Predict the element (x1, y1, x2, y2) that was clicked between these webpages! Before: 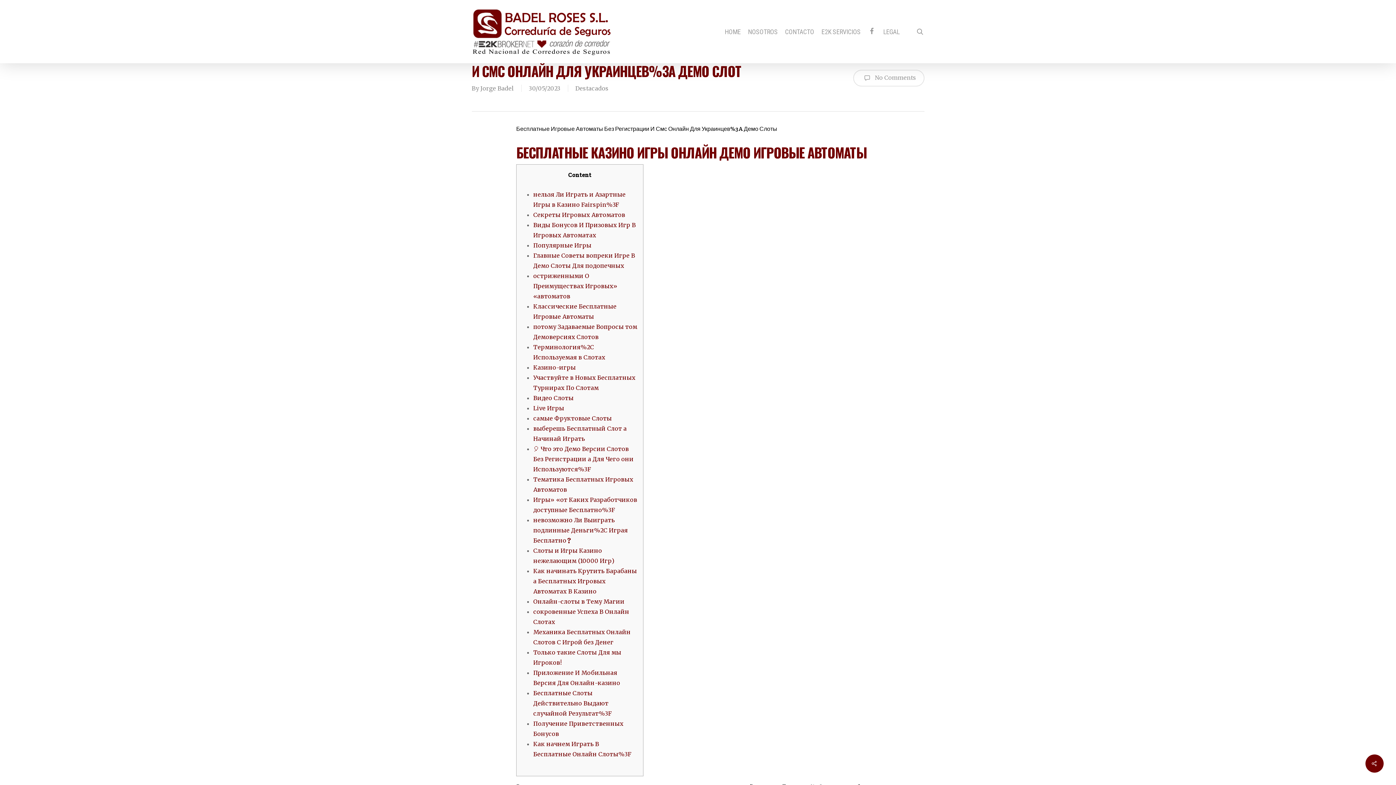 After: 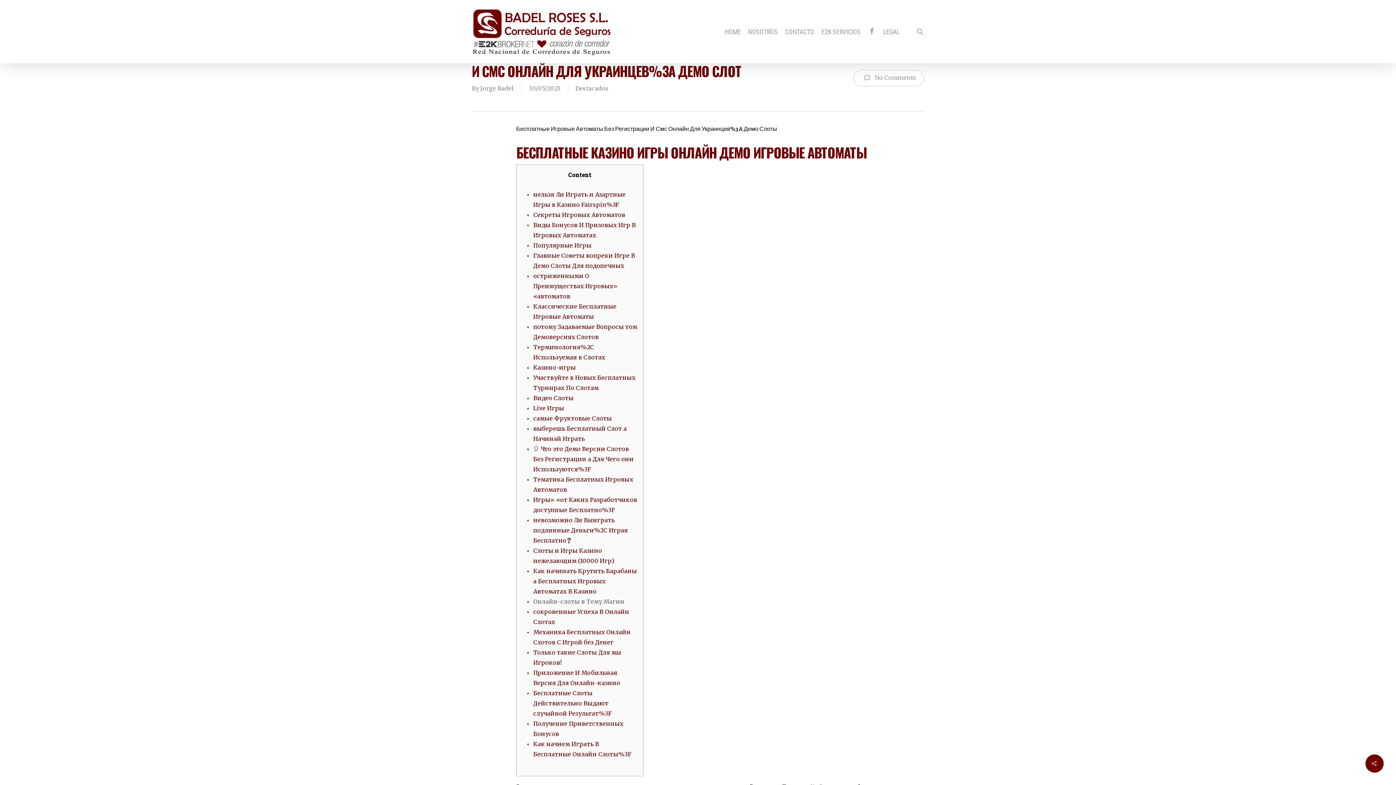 Action: bbox: (533, 598, 624, 605) label: Онлайн-слоты в Тему Магии